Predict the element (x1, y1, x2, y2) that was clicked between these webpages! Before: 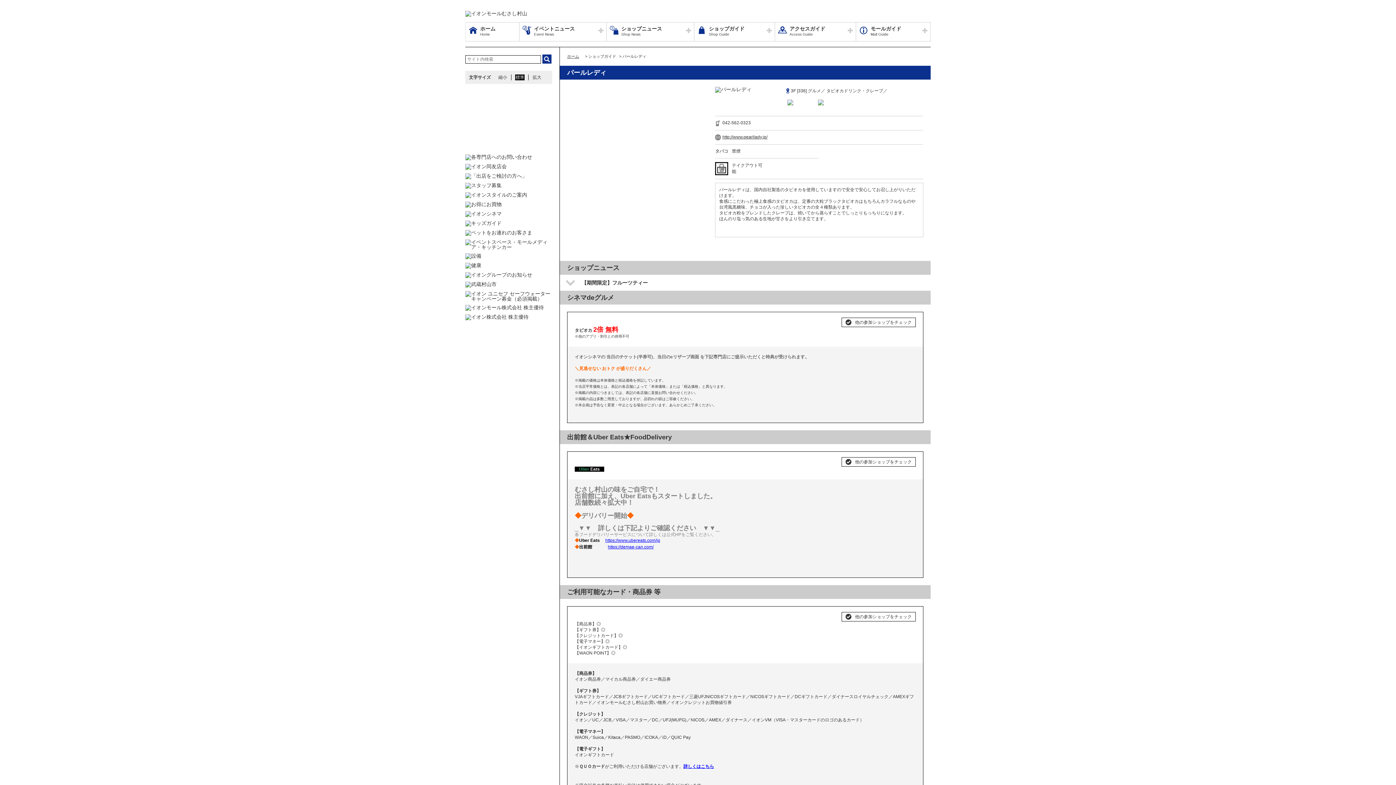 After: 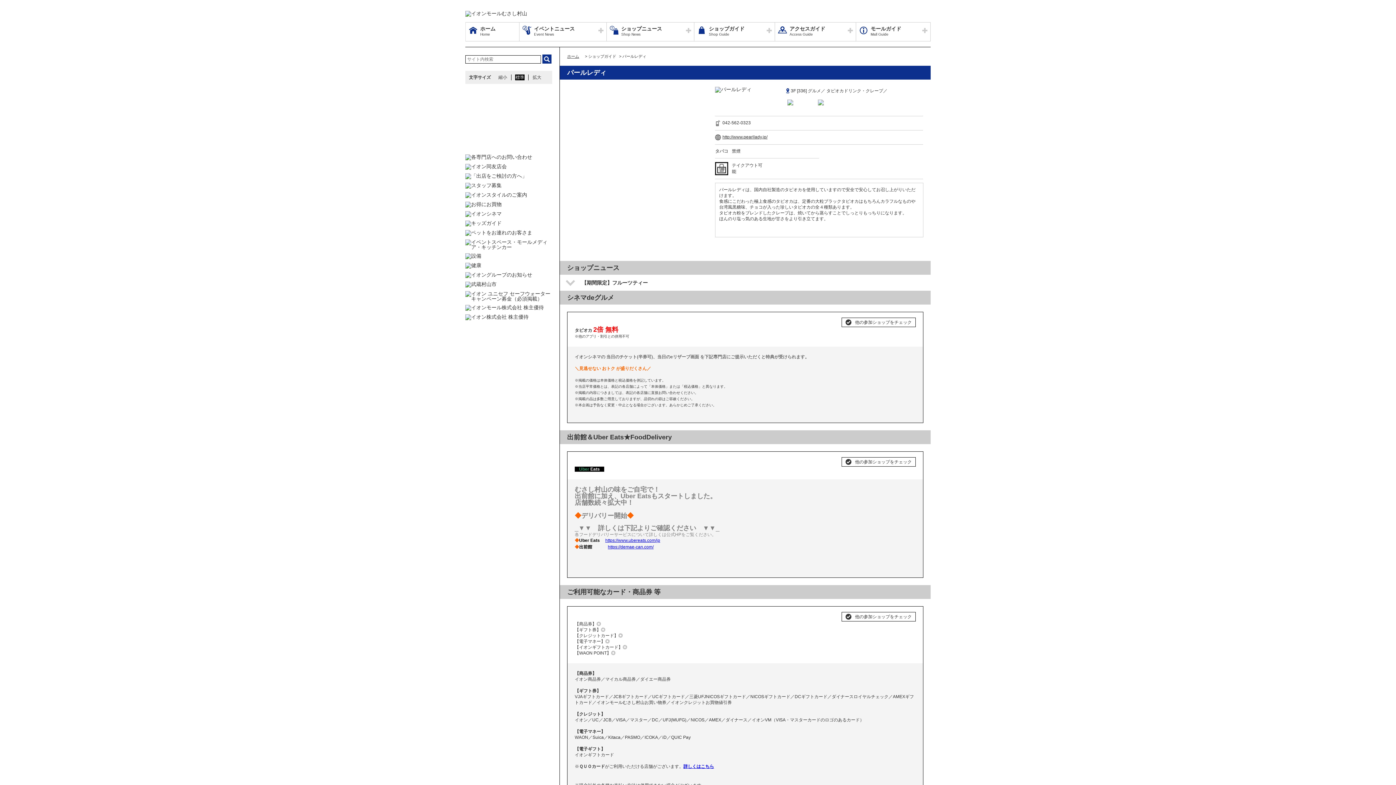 Action: label: https://demae-can.com/ bbox: (608, 544, 653, 549)